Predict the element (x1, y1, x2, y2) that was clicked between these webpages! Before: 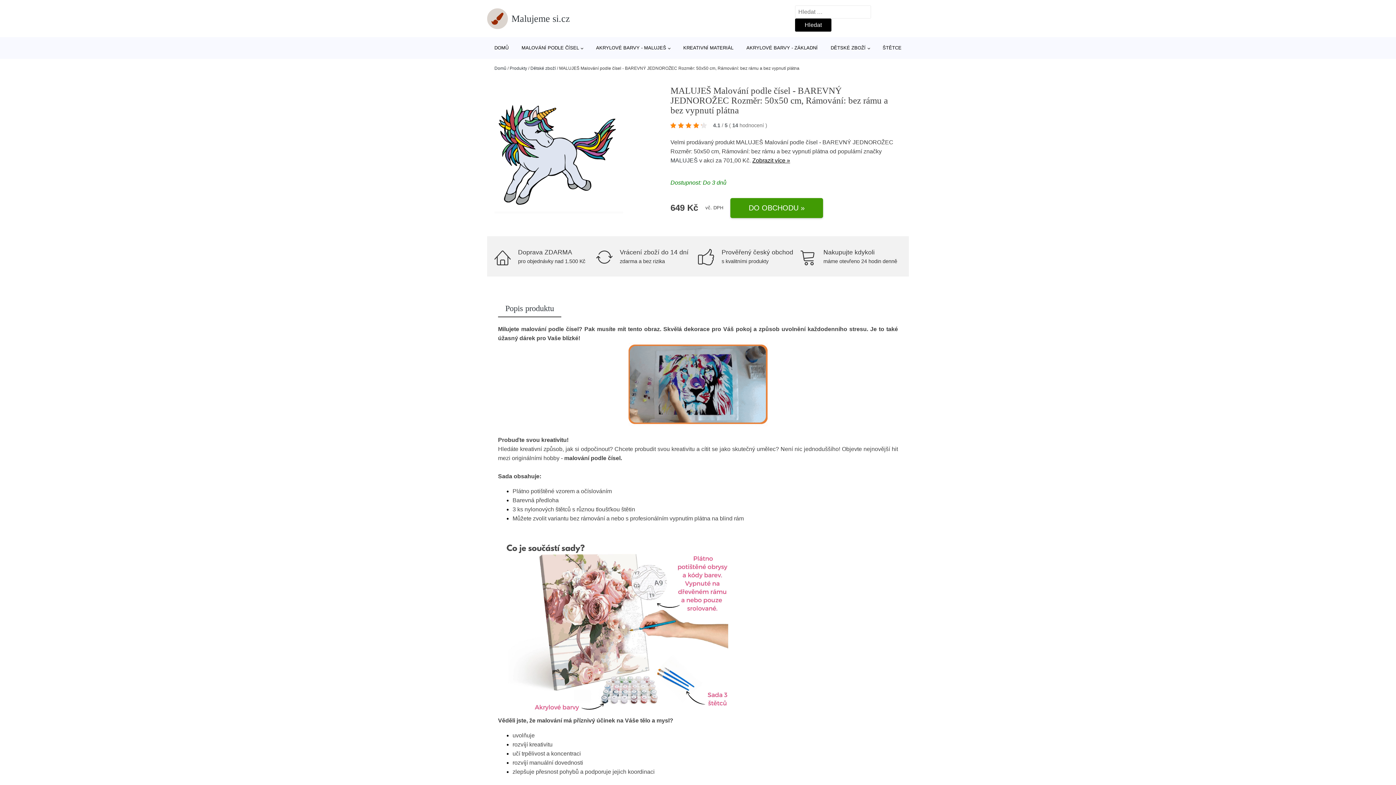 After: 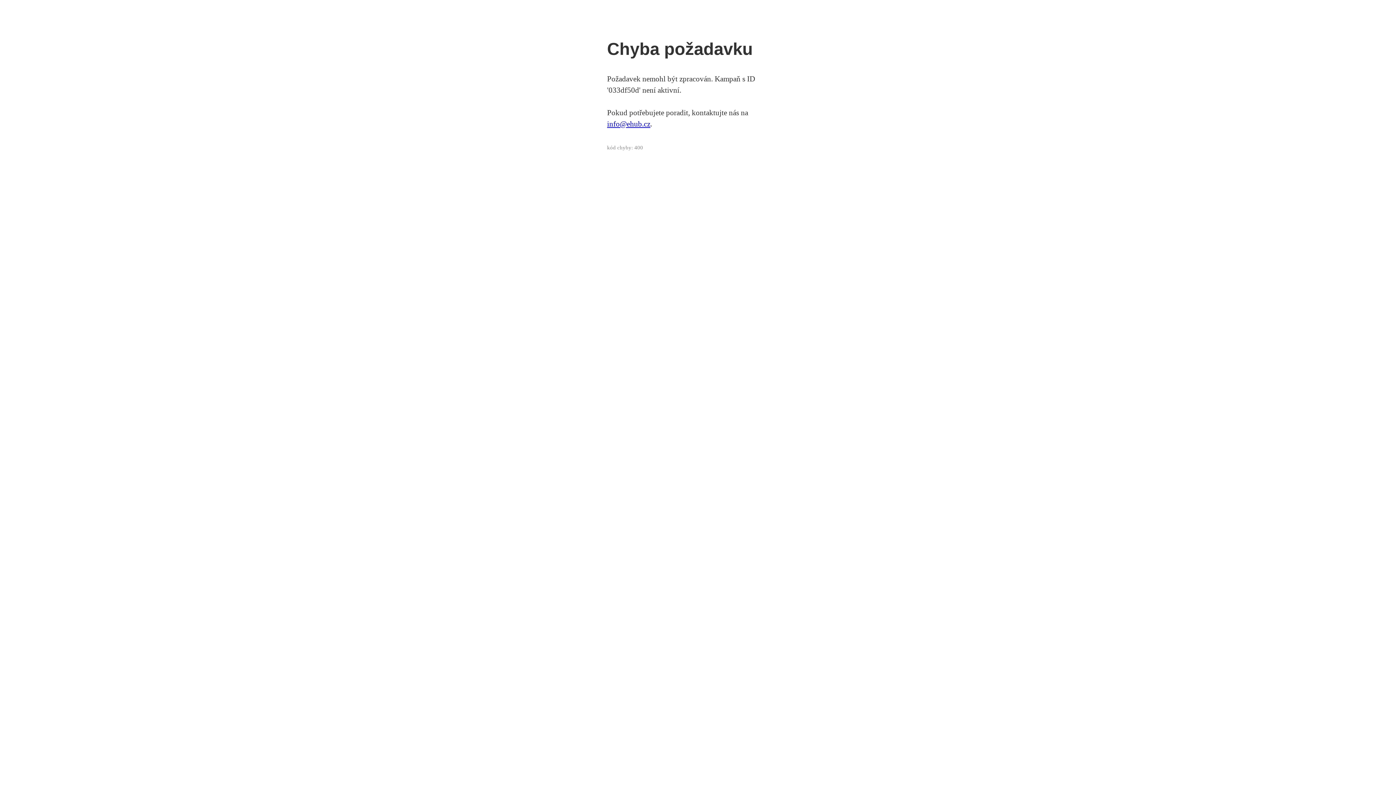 Action: bbox: (752, 157, 790, 163) label: Zobrazit více »